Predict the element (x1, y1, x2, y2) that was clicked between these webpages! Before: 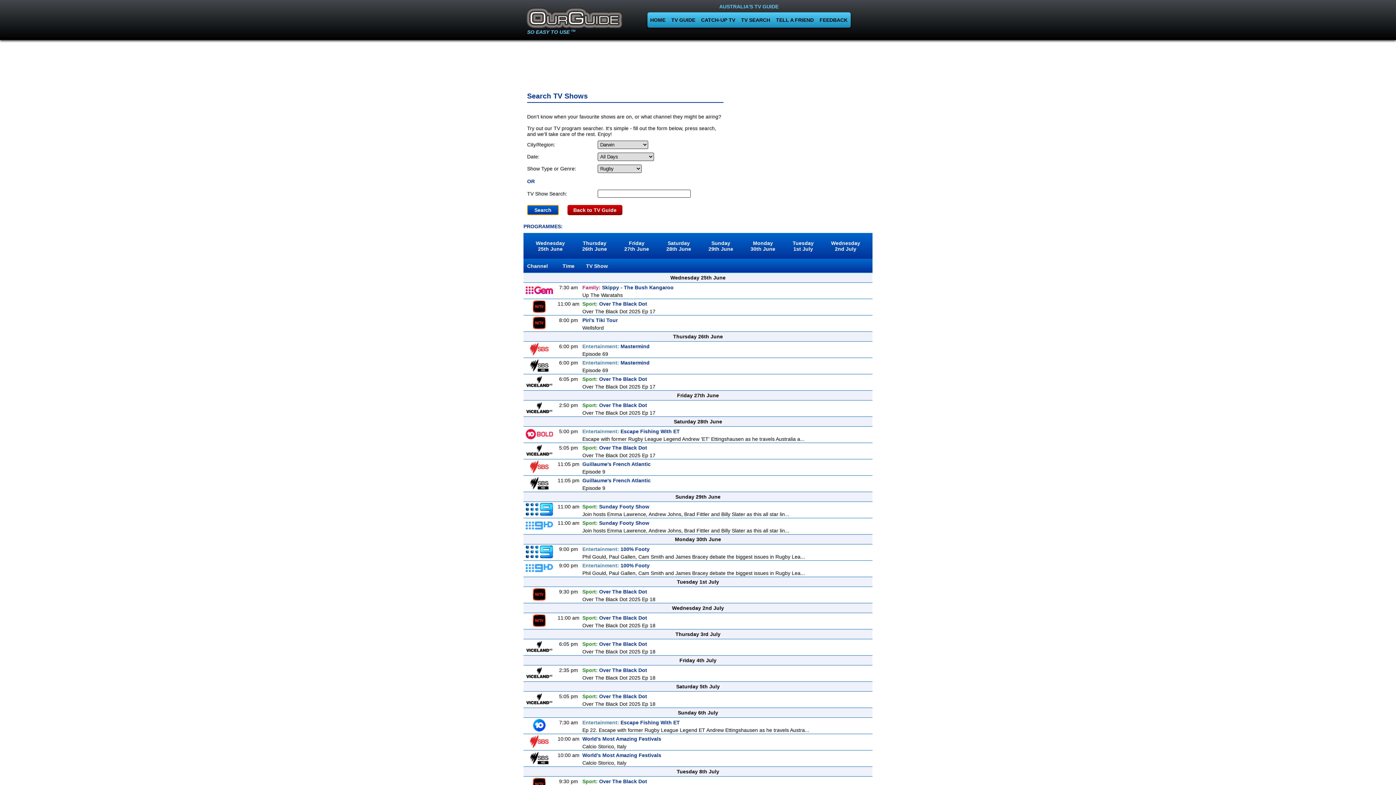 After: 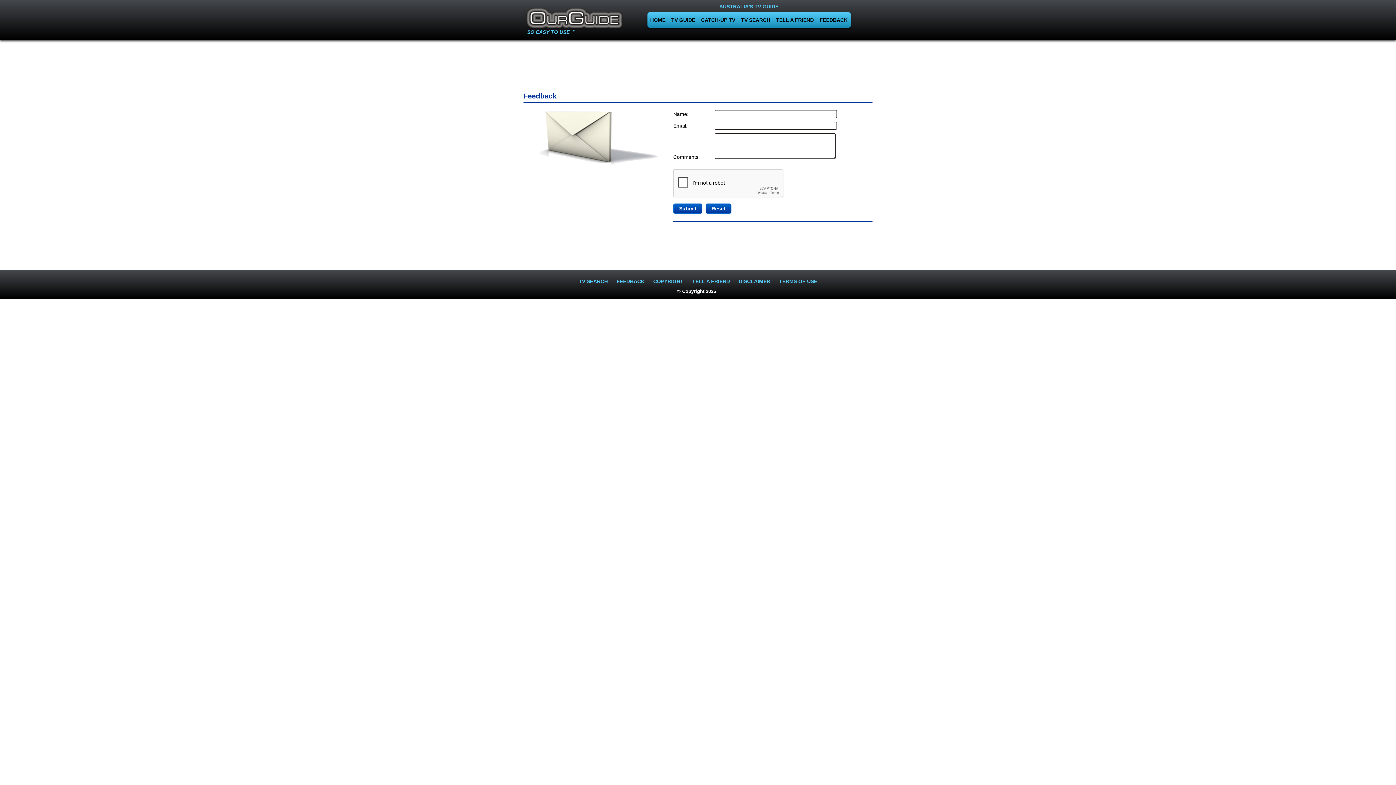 Action: bbox: (816, 12, 850, 27) label: FEEDBACK